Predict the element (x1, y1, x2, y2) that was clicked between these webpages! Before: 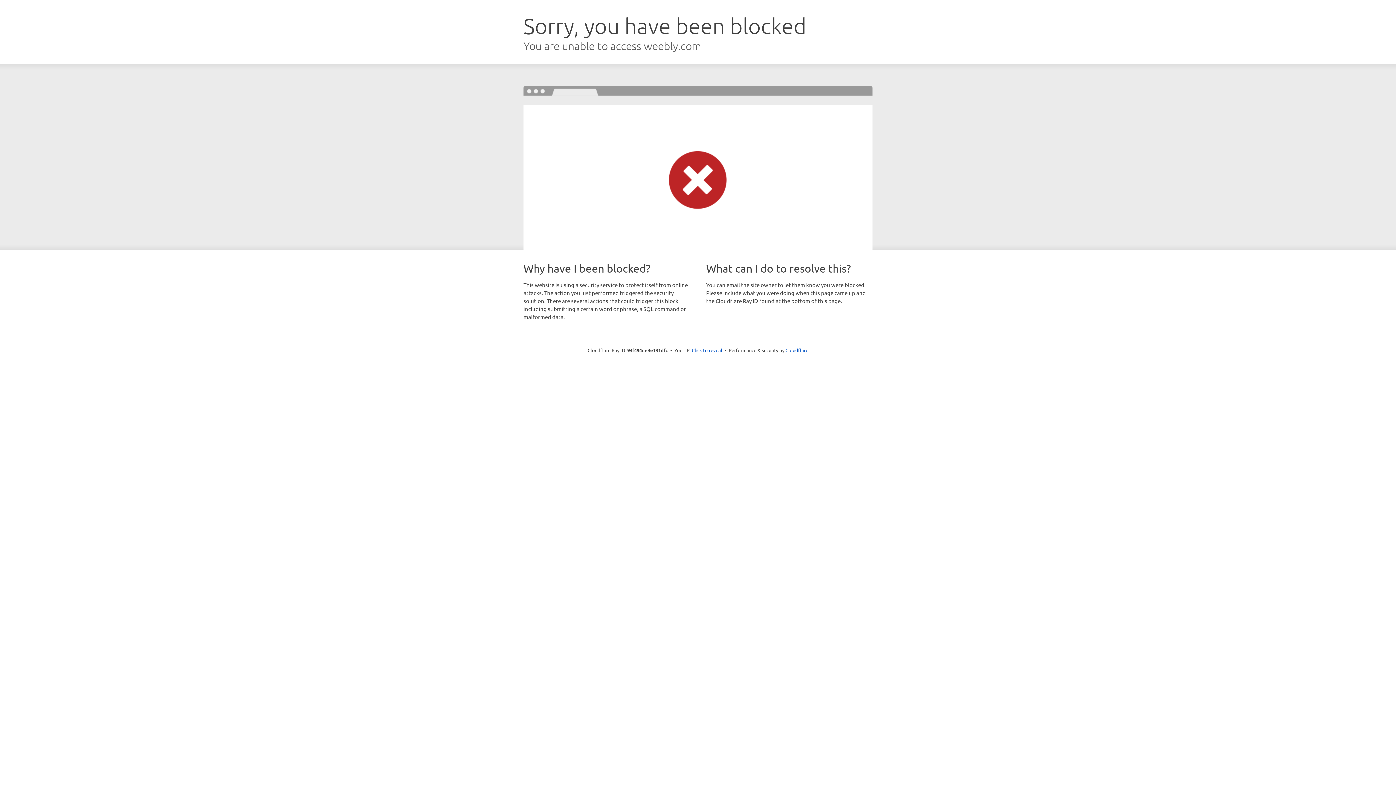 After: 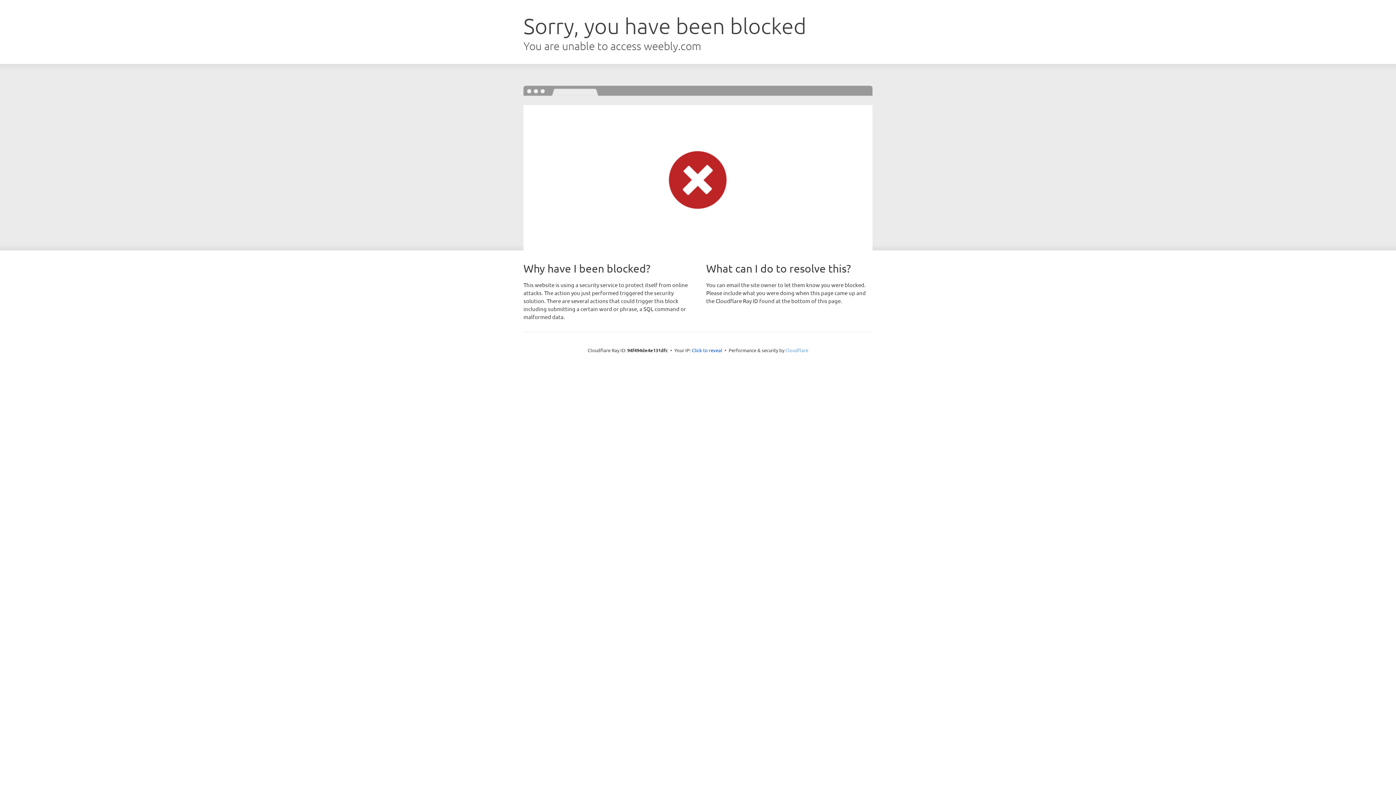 Action: label: Cloudflare bbox: (785, 347, 808, 353)